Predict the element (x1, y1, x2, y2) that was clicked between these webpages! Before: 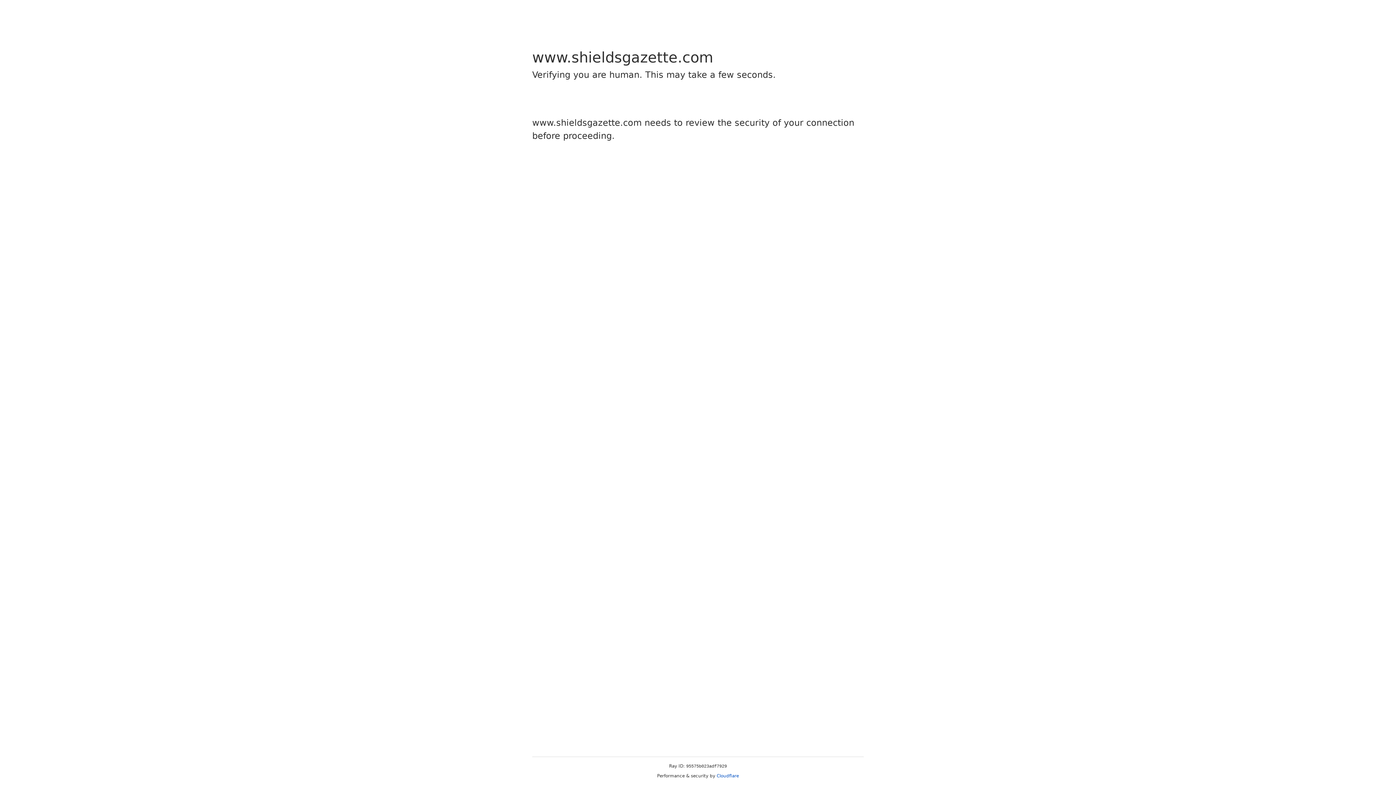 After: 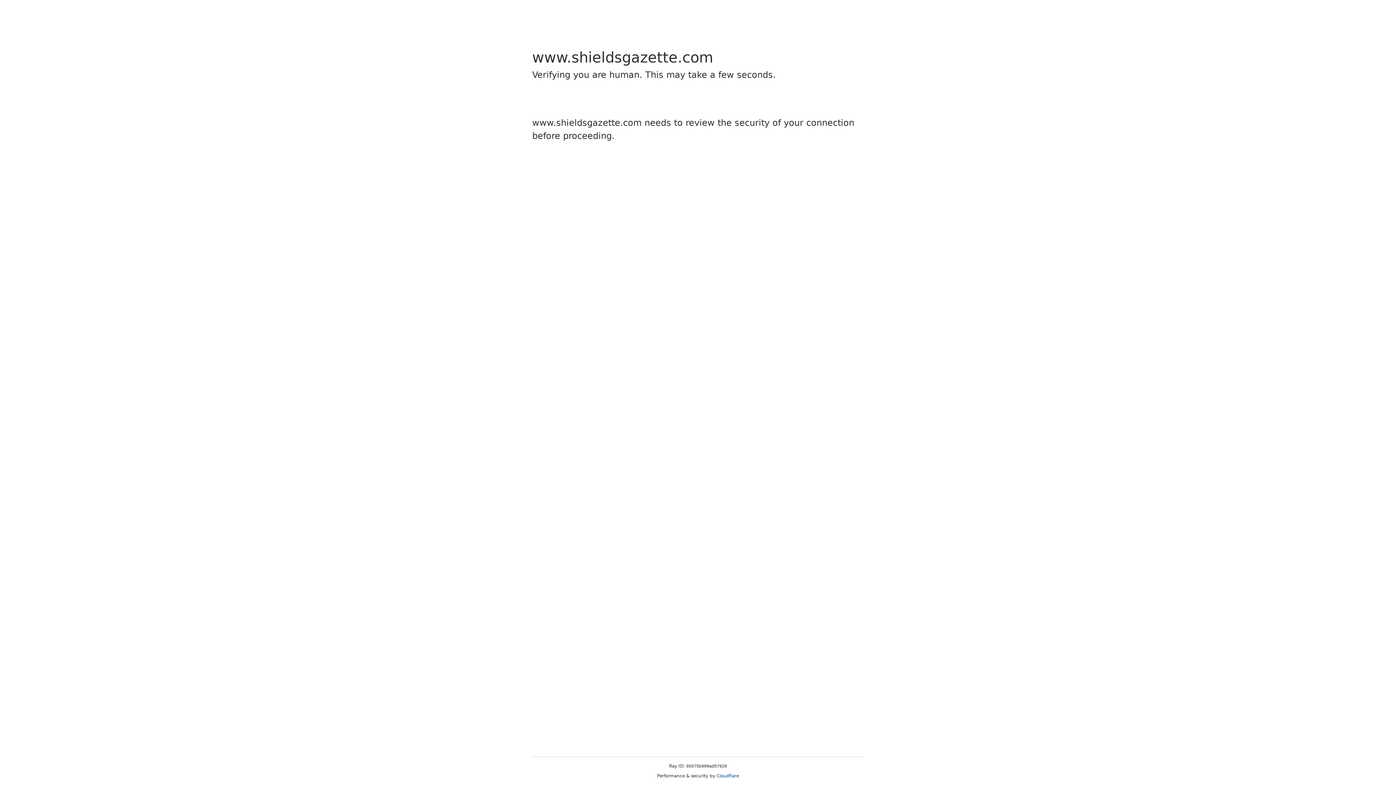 Action: label: Cloudflare bbox: (716, 773, 739, 778)